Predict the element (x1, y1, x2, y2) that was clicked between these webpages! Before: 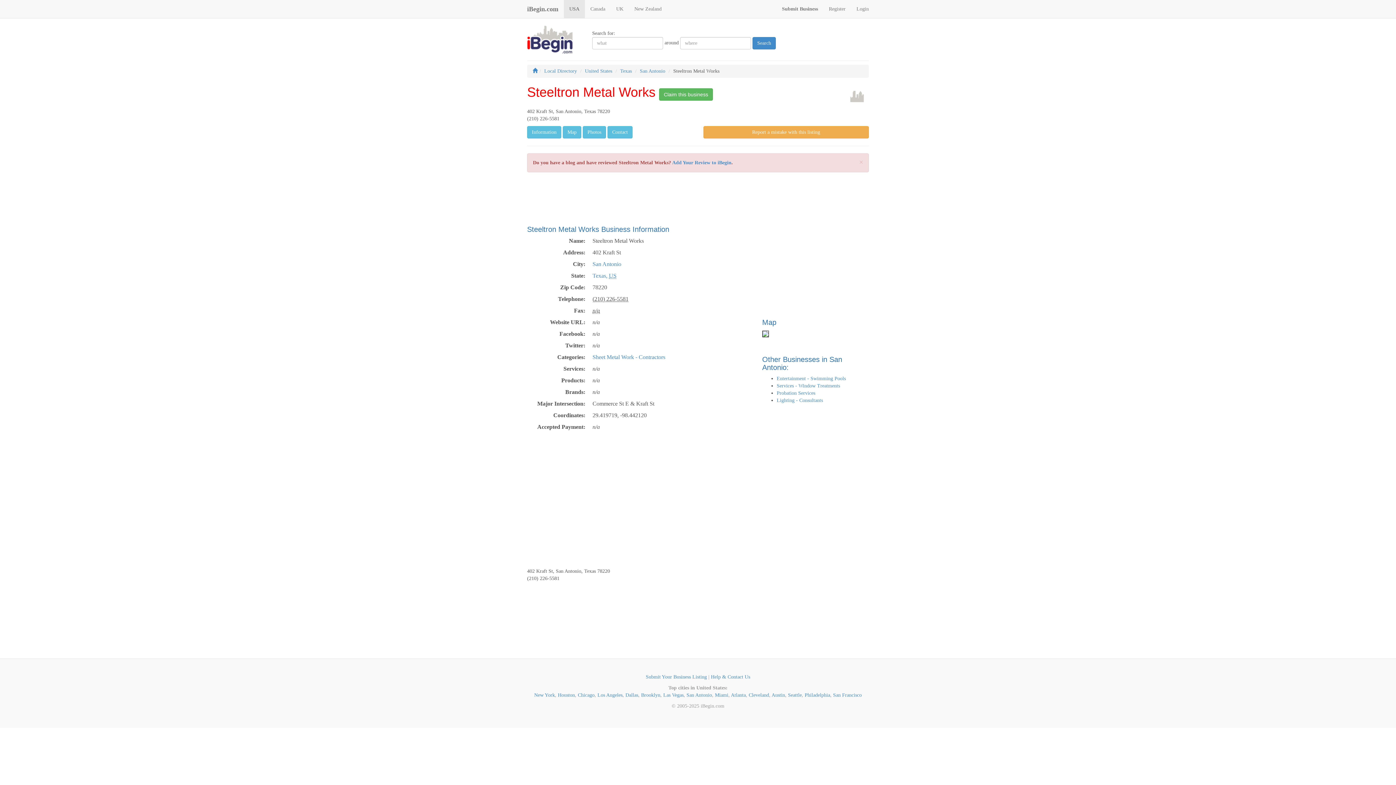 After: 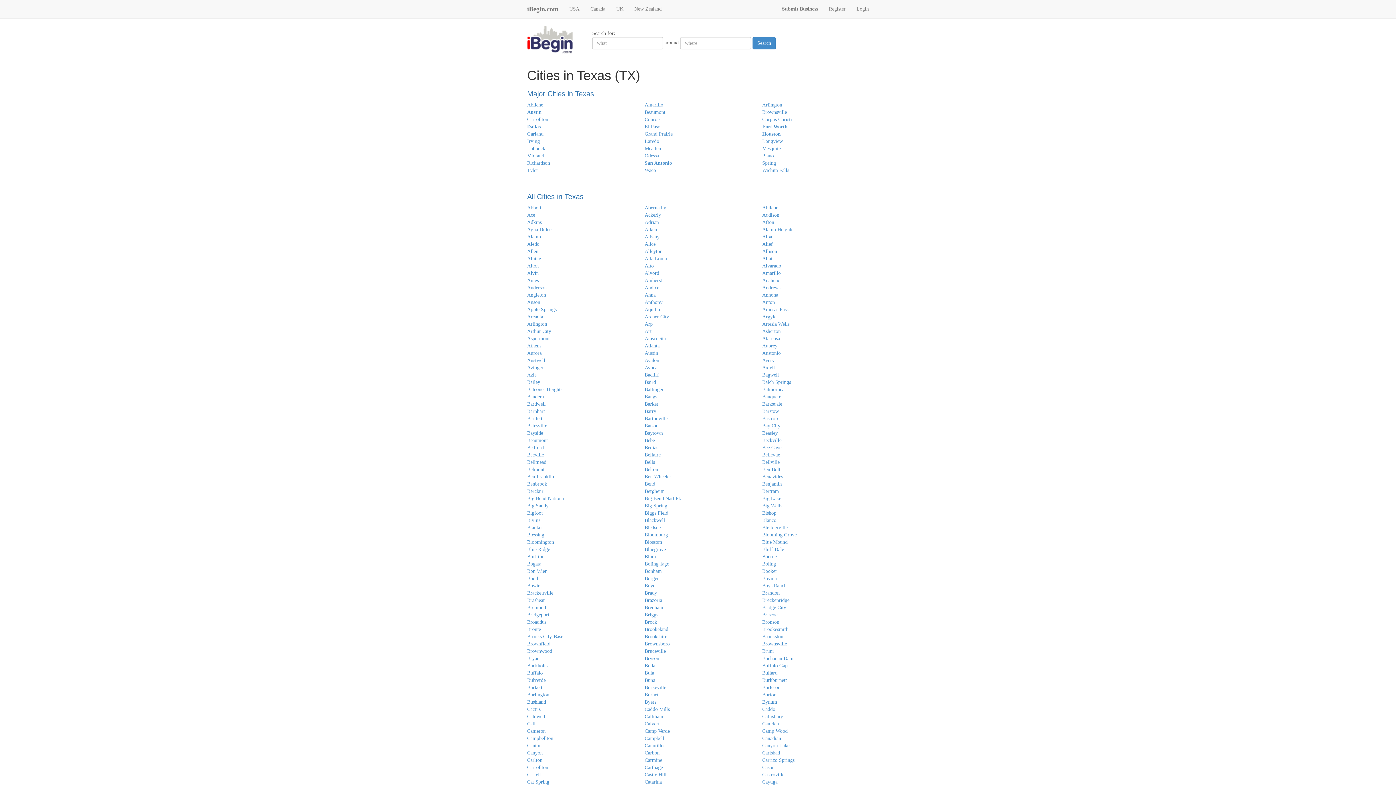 Action: label: Texas bbox: (620, 68, 632, 73)